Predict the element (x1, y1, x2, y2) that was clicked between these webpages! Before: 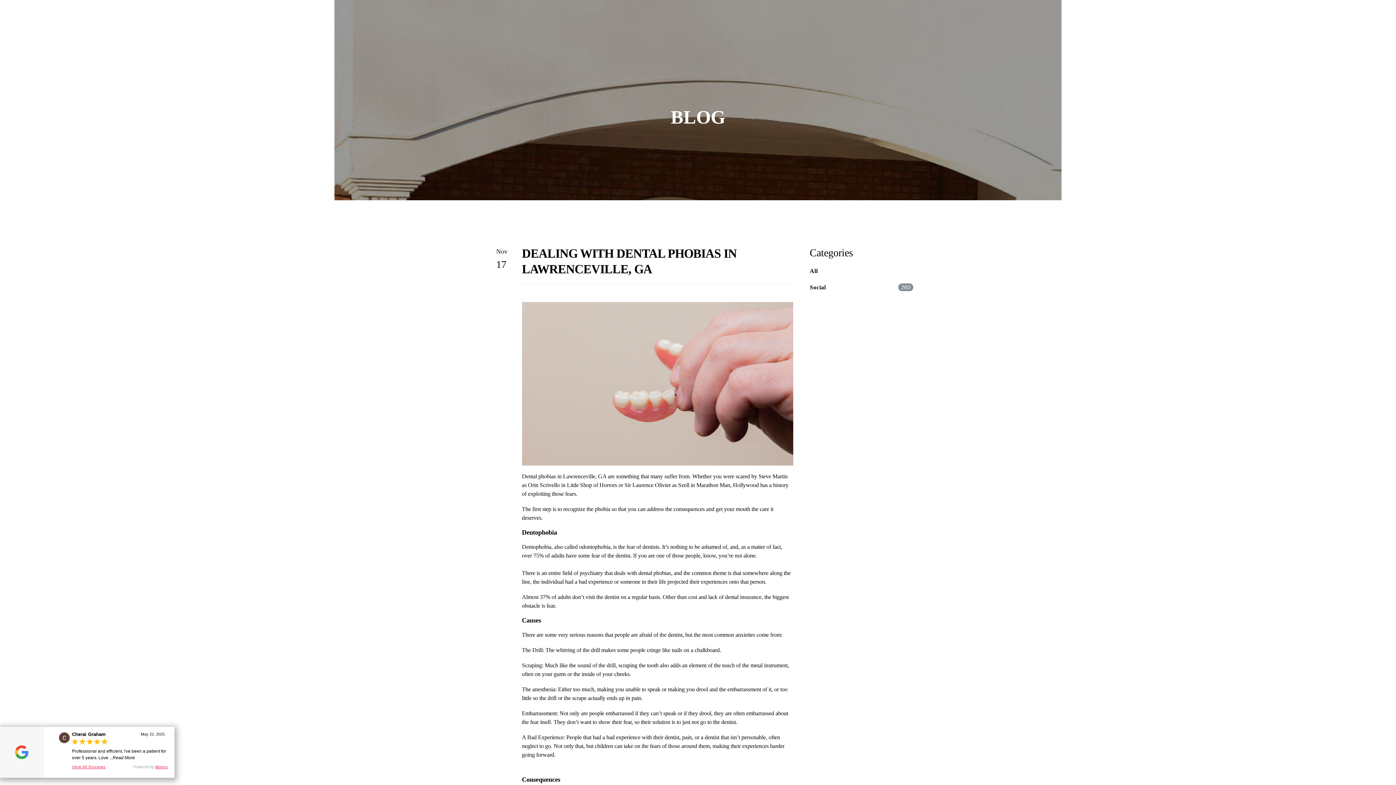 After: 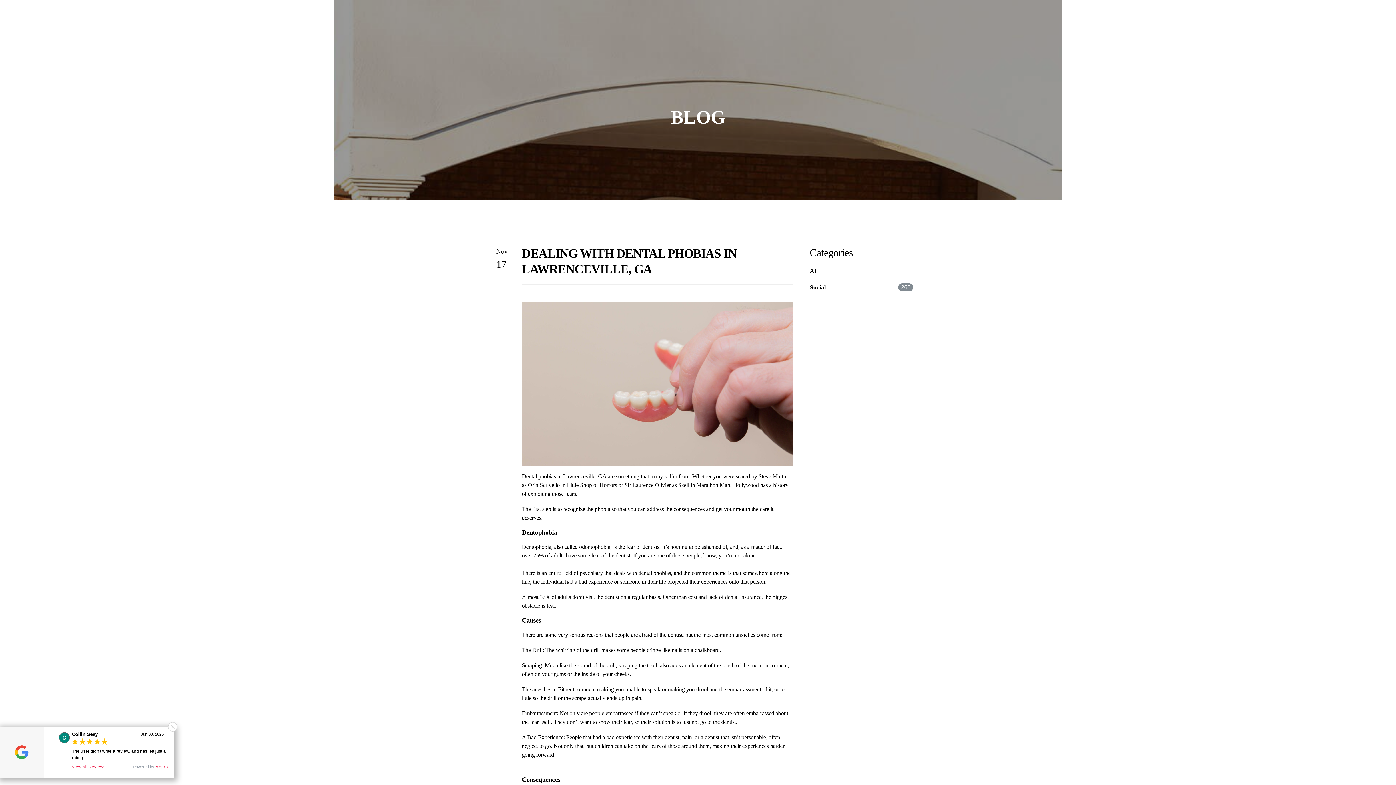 Action: label: Mopro bbox: (155, 765, 168, 769)